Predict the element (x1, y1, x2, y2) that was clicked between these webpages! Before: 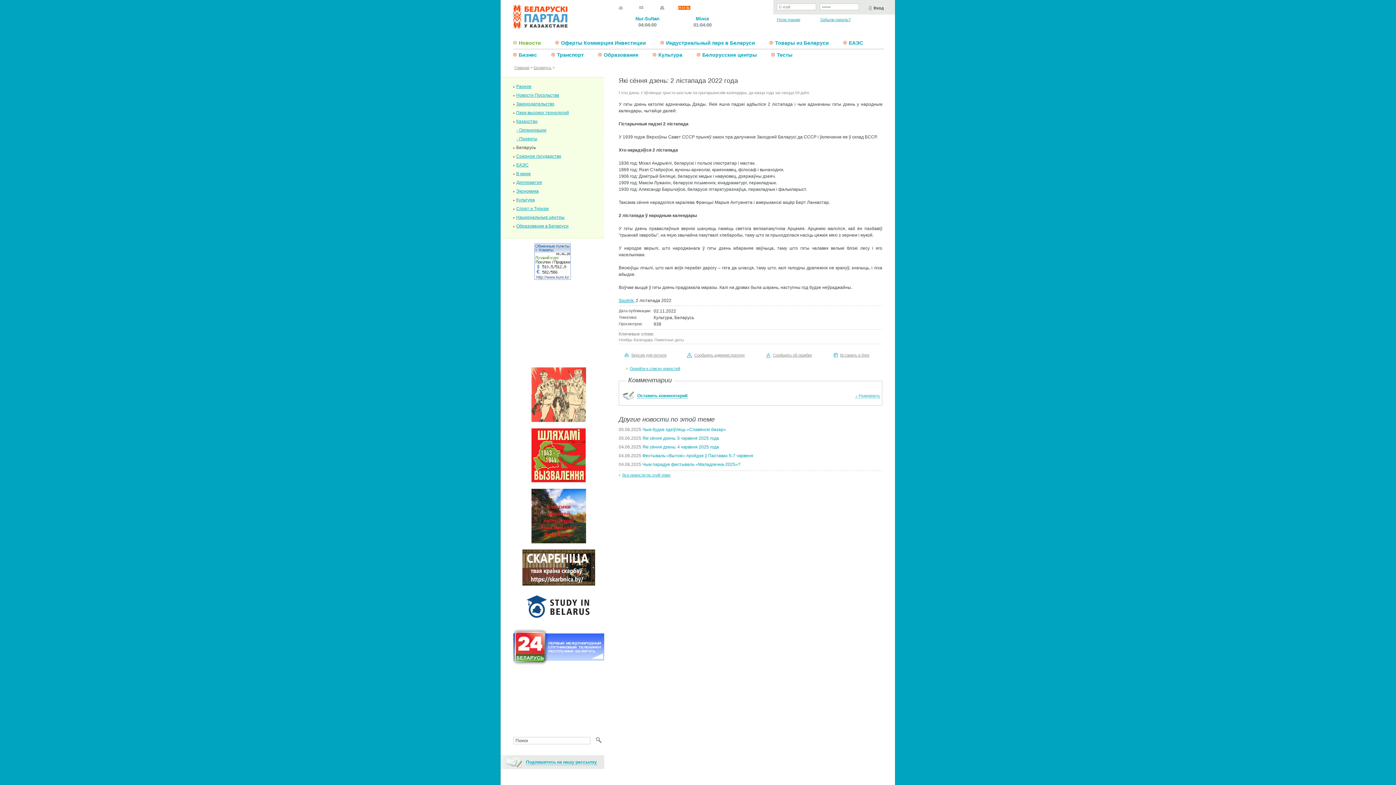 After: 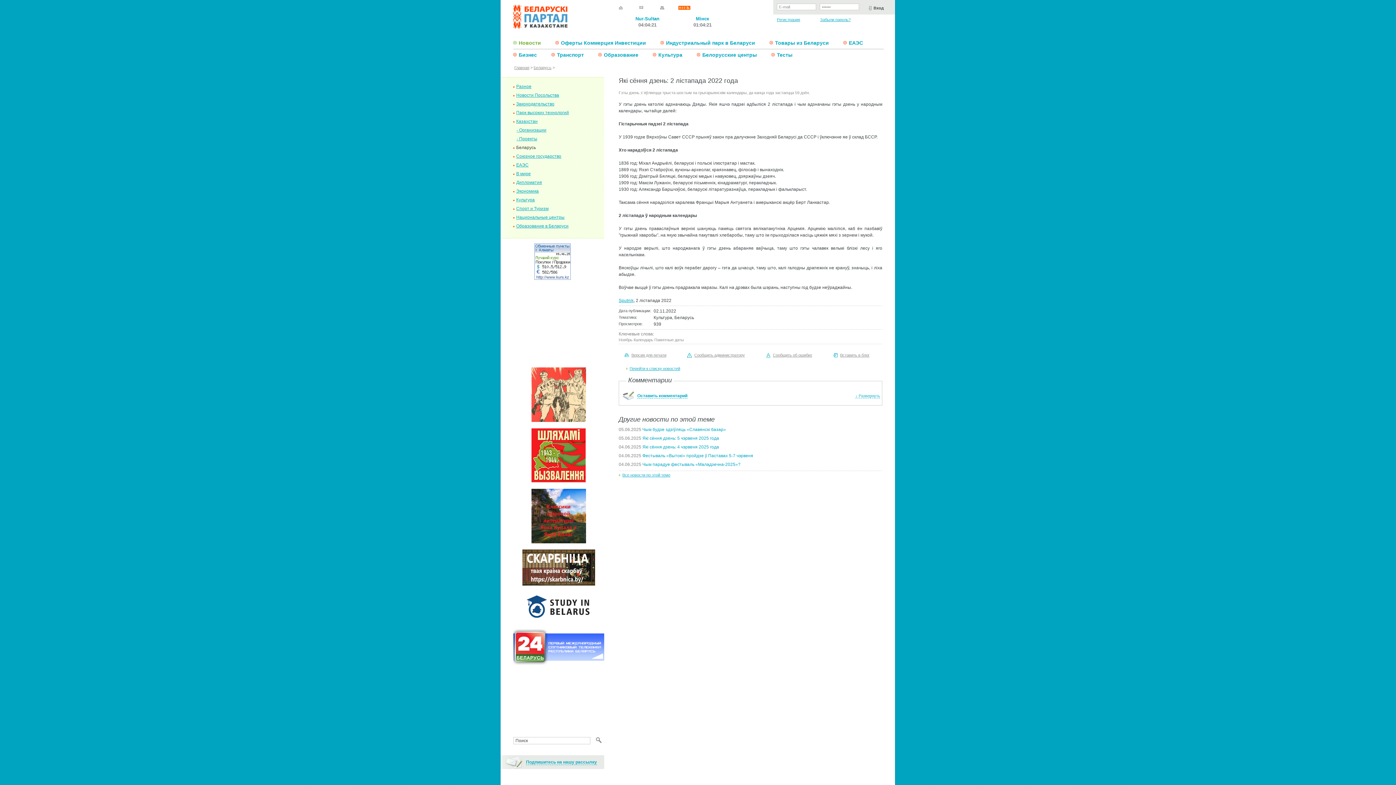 Action: bbox: (513, 661, 604, 666)